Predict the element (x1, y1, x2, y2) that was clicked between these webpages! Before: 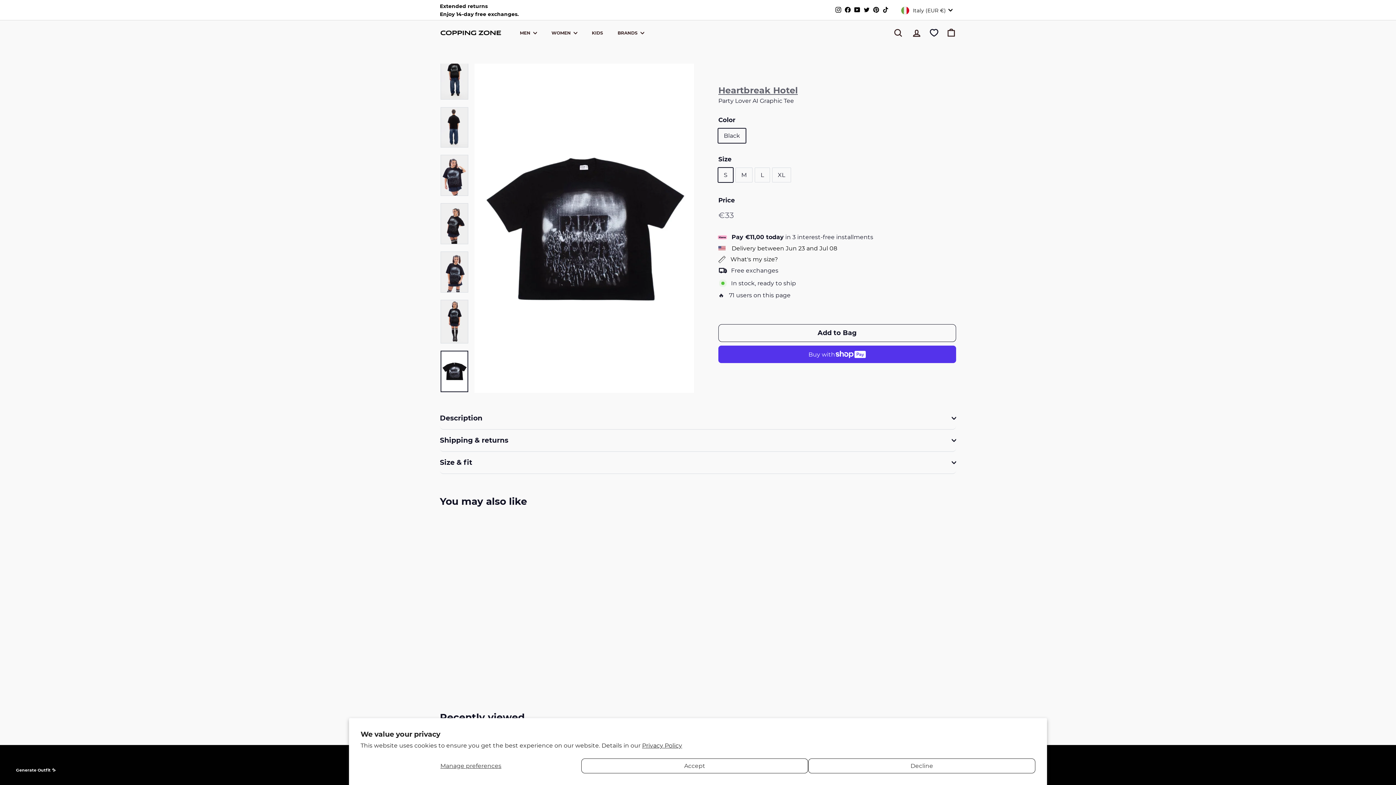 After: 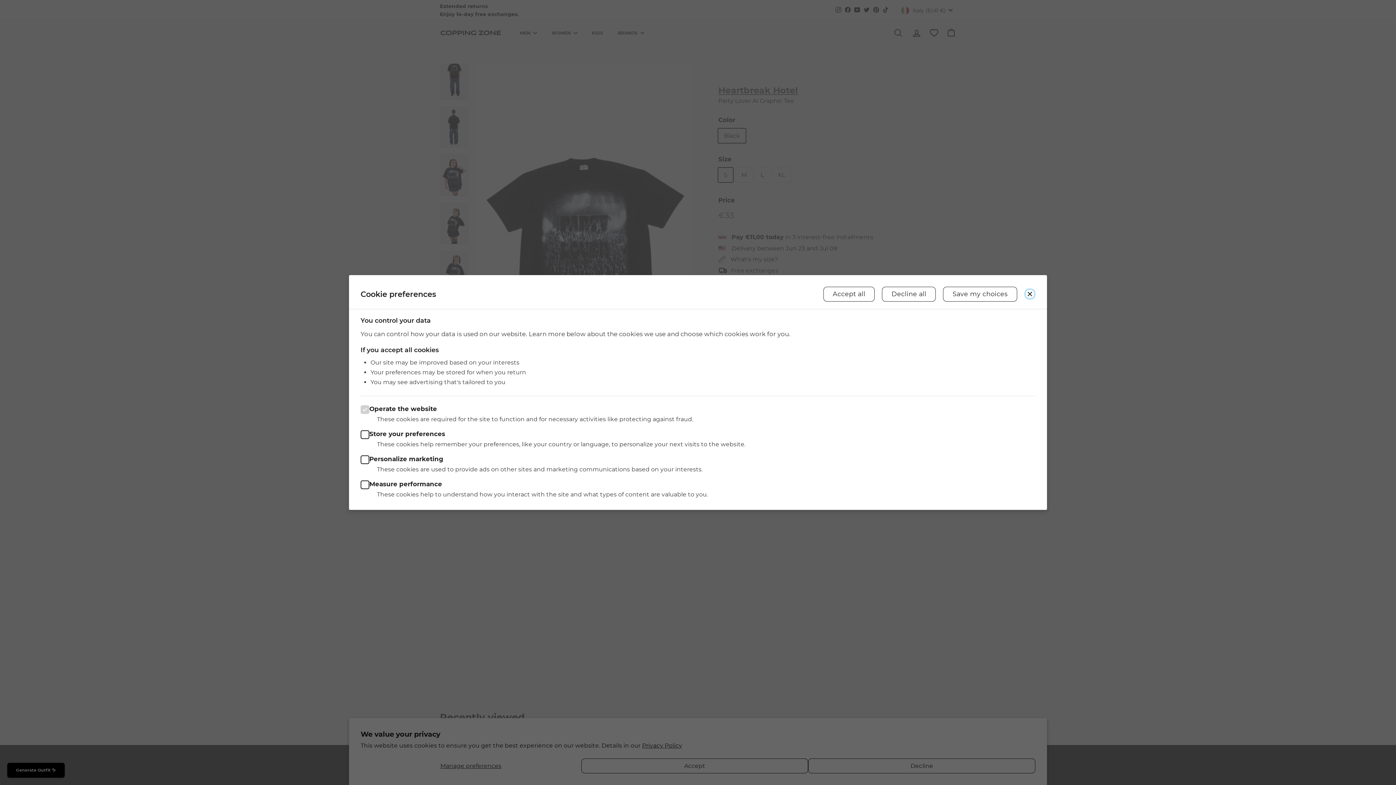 Action: label: Manage preferences bbox: (360, 758, 581, 773)